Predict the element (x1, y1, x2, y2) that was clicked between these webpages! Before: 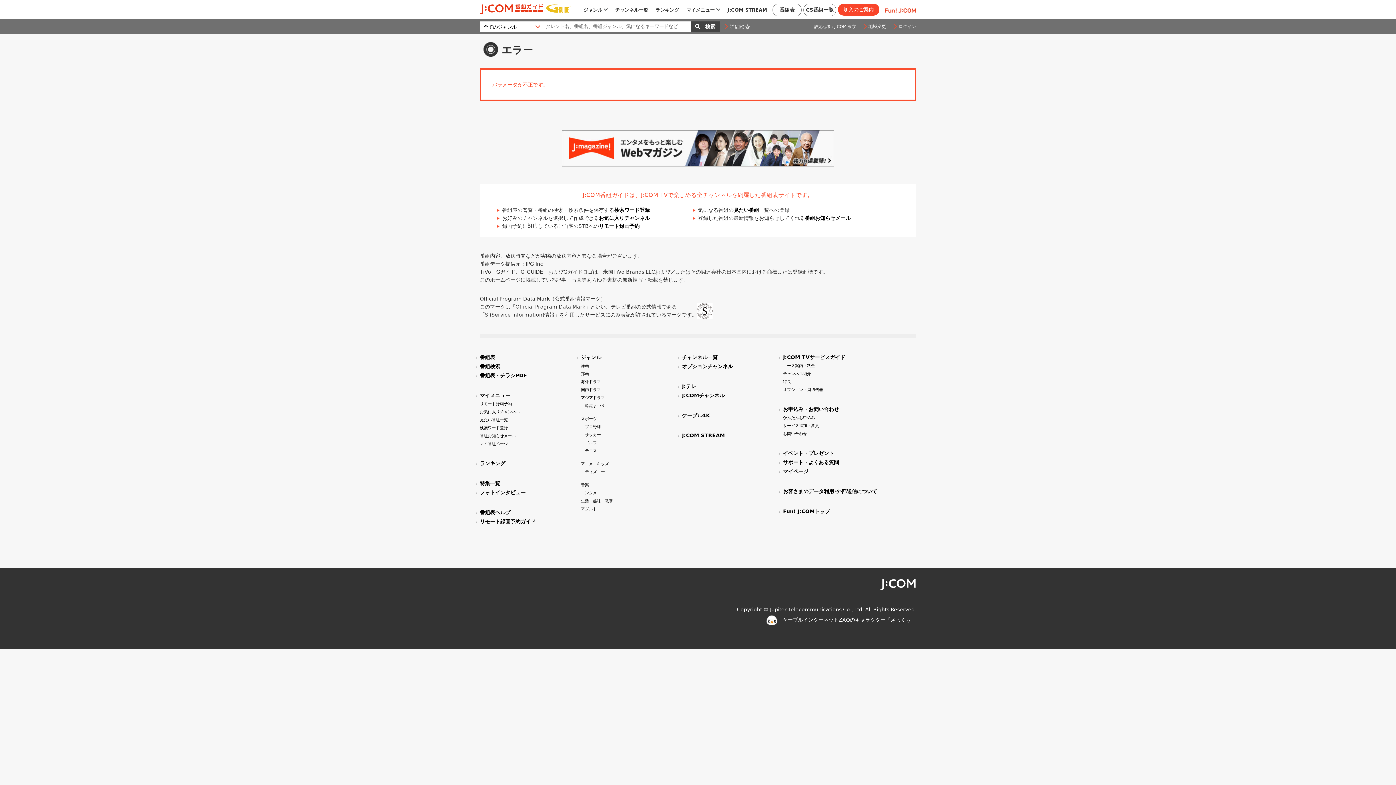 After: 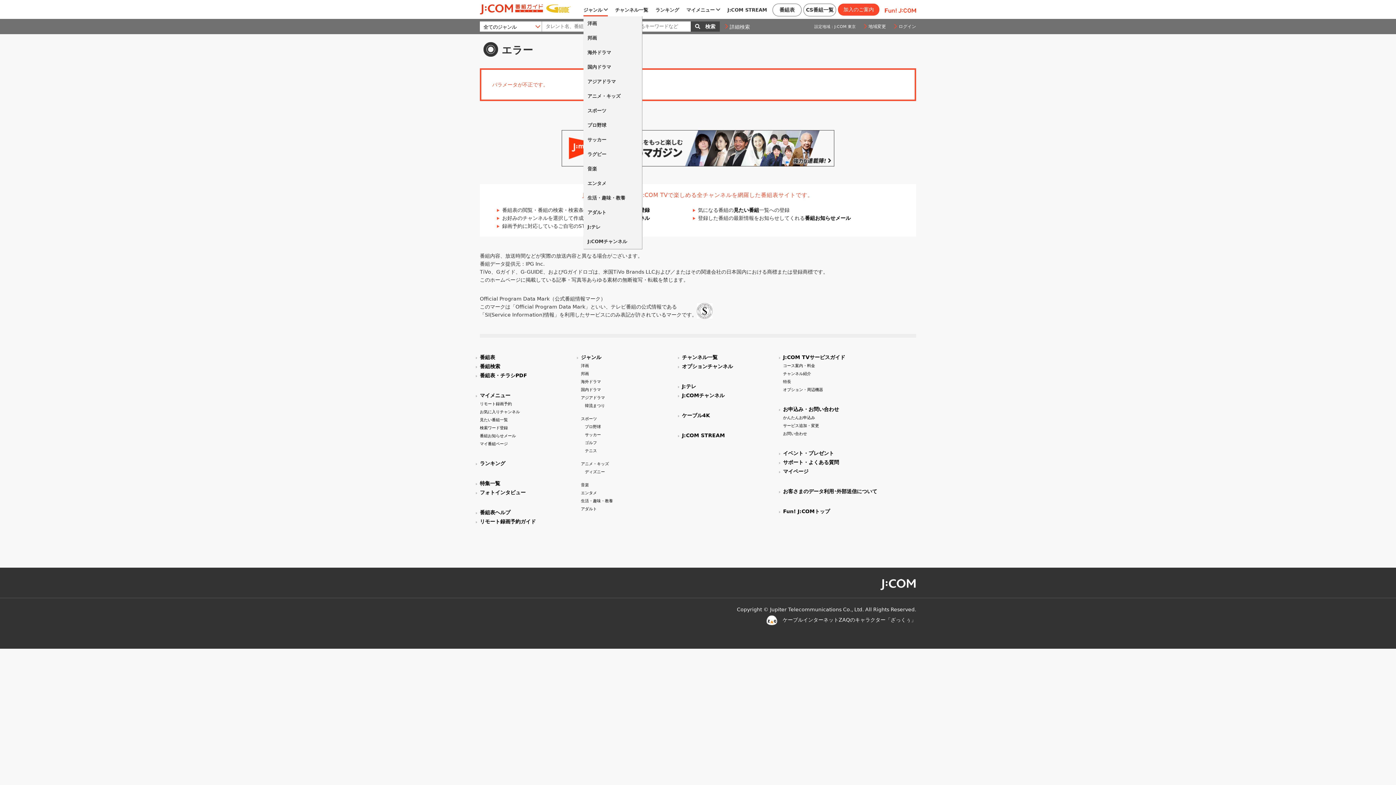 Action: label: ジャンル bbox: (583, 5, 602, 15)